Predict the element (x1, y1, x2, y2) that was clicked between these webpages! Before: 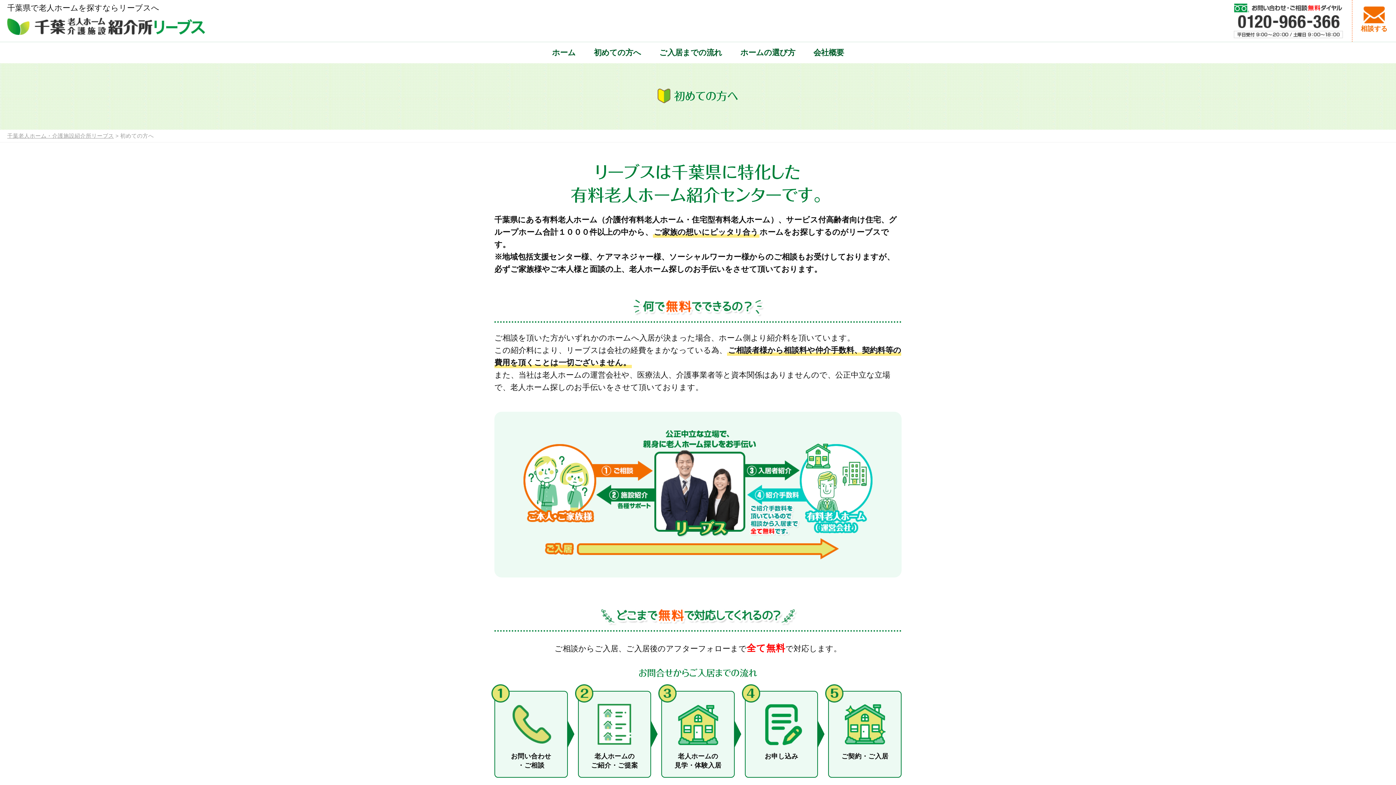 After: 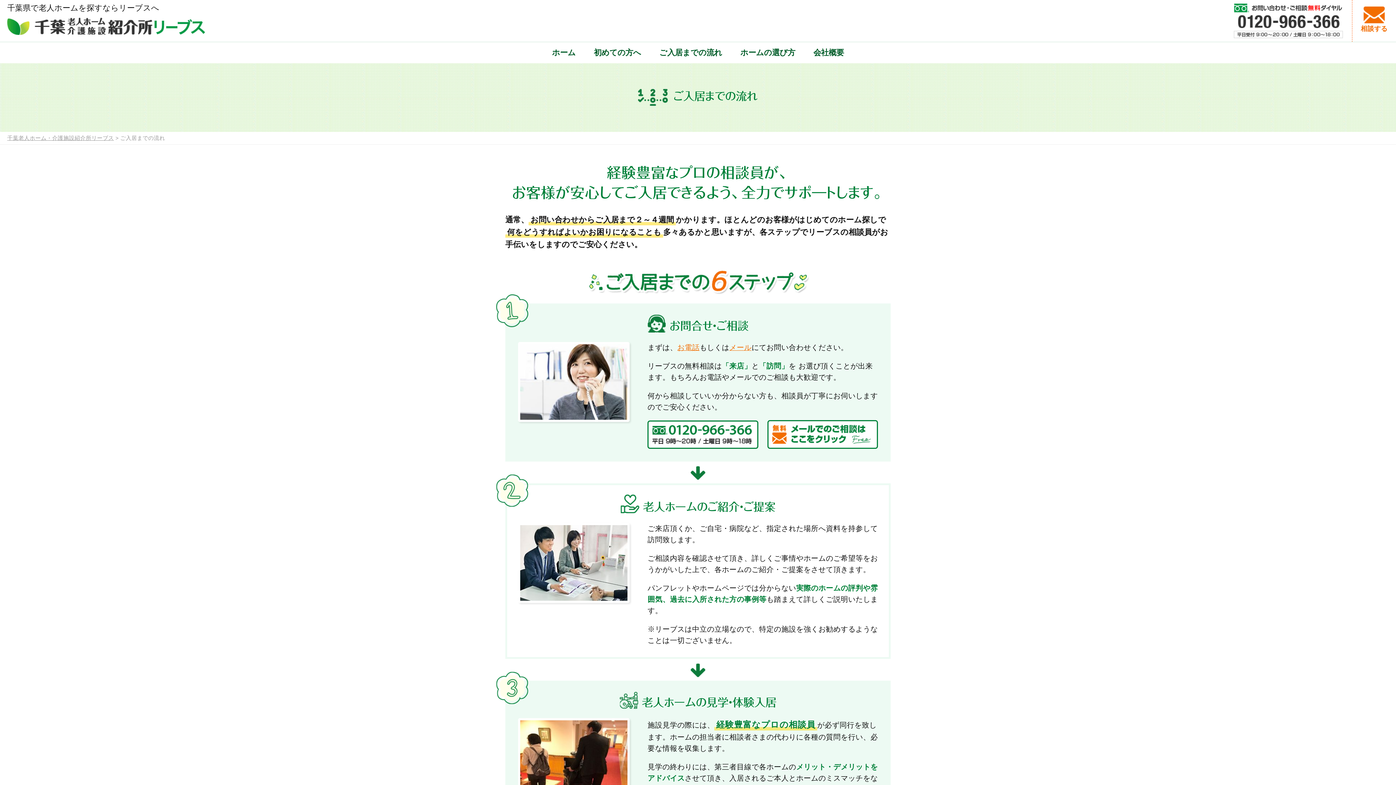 Action: bbox: (650, 42, 731, 63) label: ご入居までの流れ